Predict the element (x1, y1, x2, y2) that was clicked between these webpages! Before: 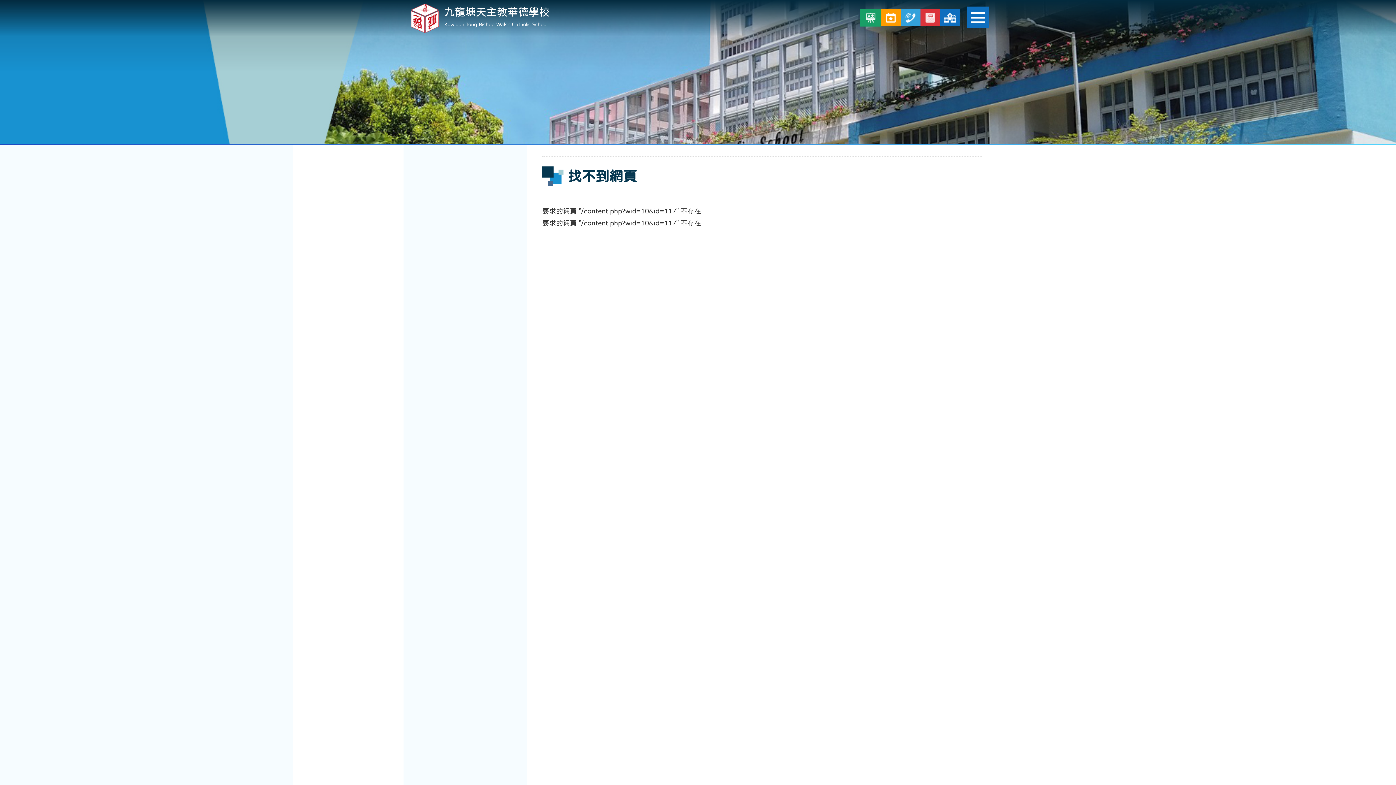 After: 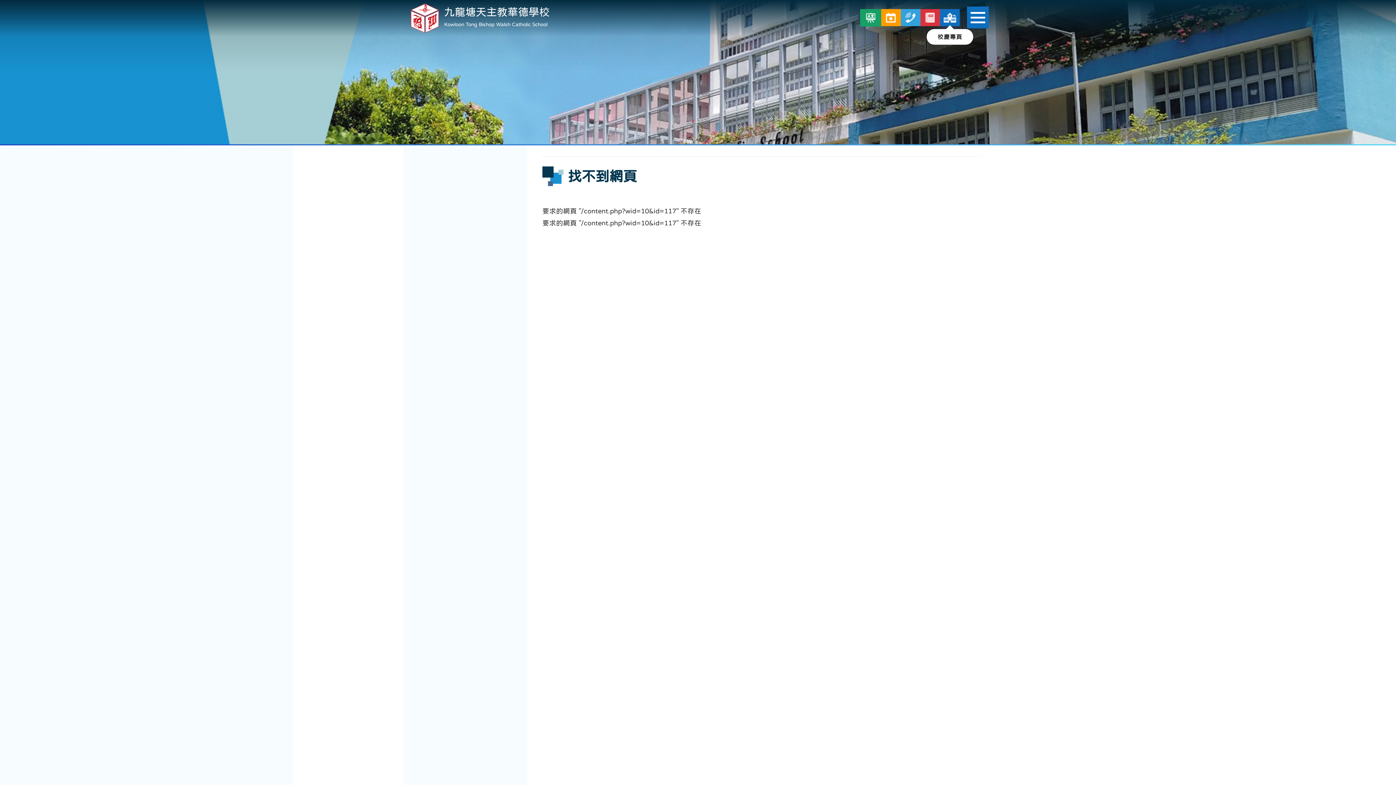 Action: label: 校慶專頁 bbox: (940, 9, 960, 26)